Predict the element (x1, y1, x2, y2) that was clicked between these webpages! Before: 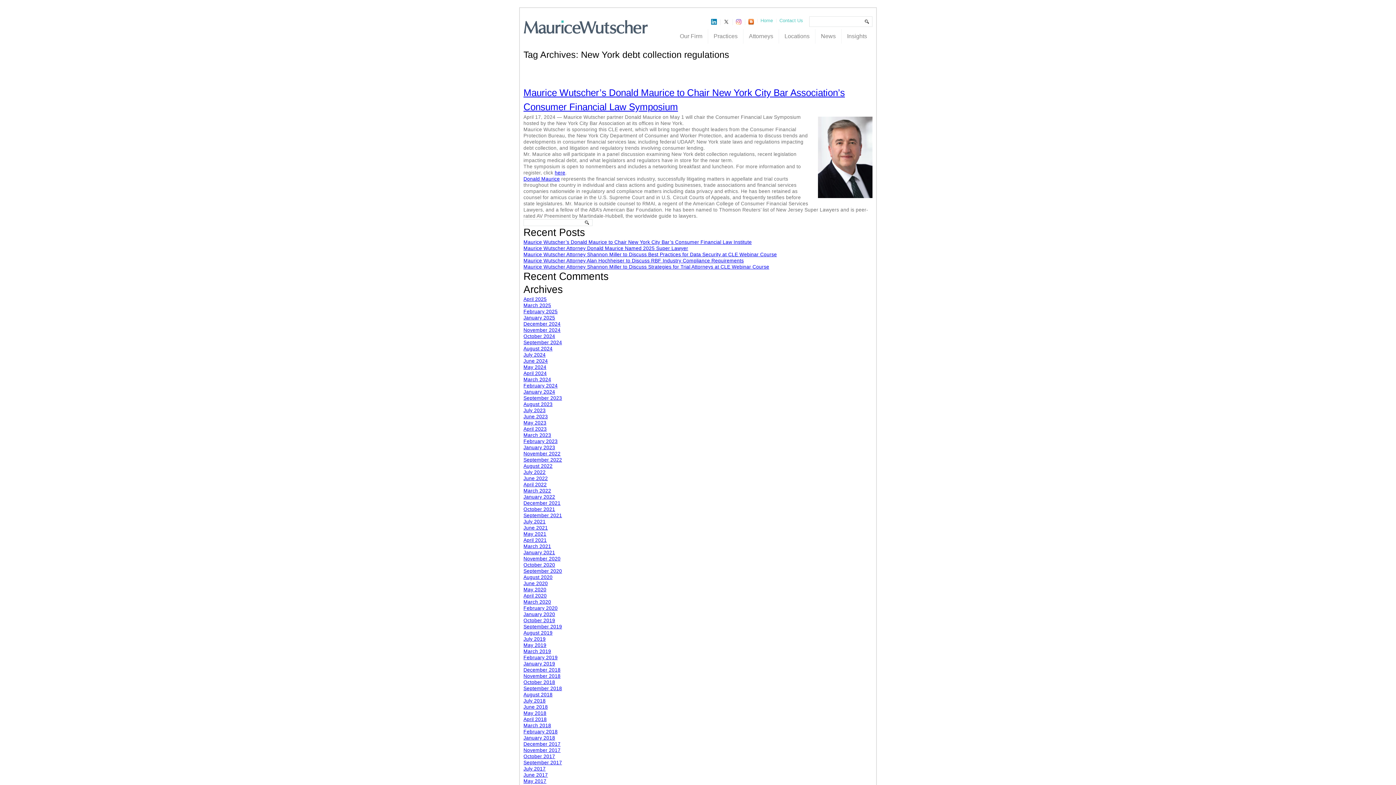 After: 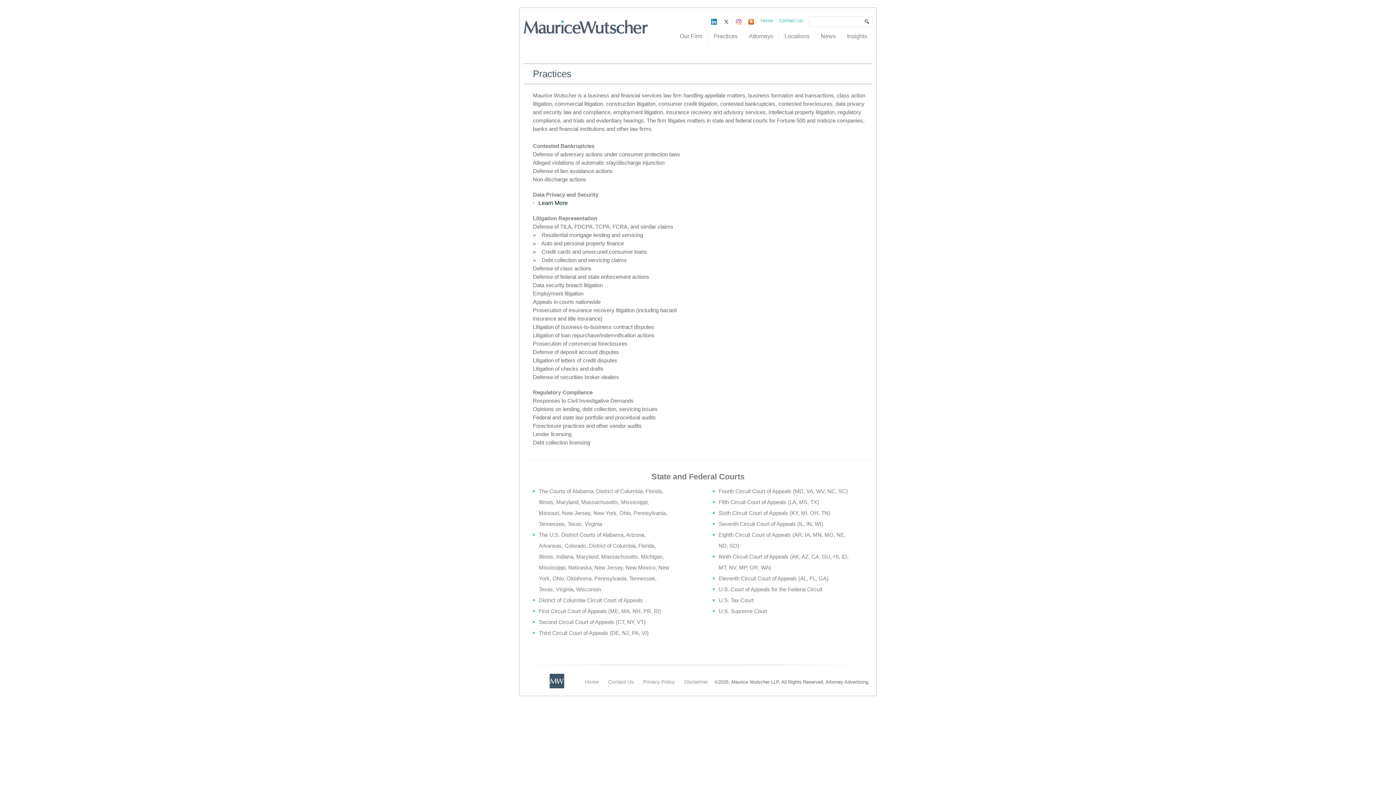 Action: label: Practices bbox: (708, 29, 743, 43)